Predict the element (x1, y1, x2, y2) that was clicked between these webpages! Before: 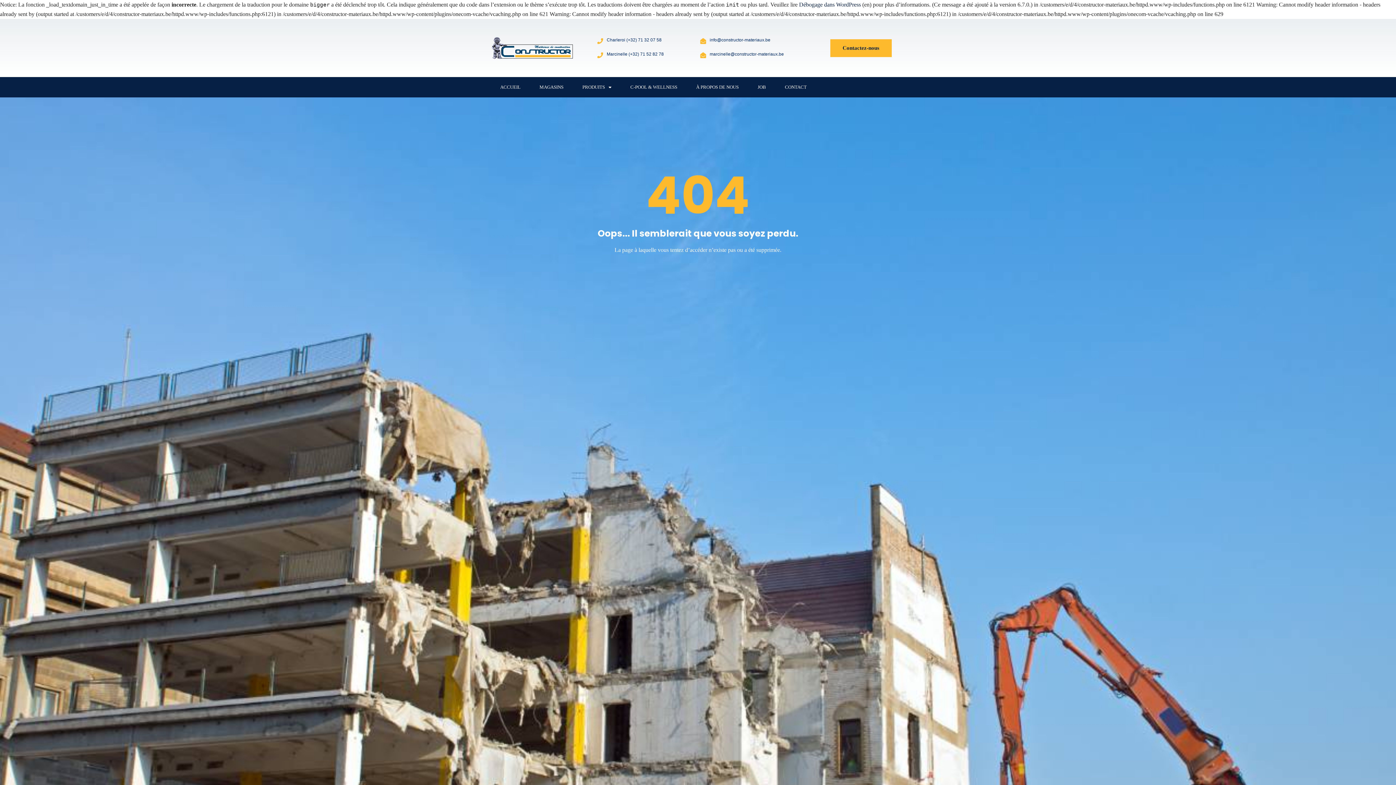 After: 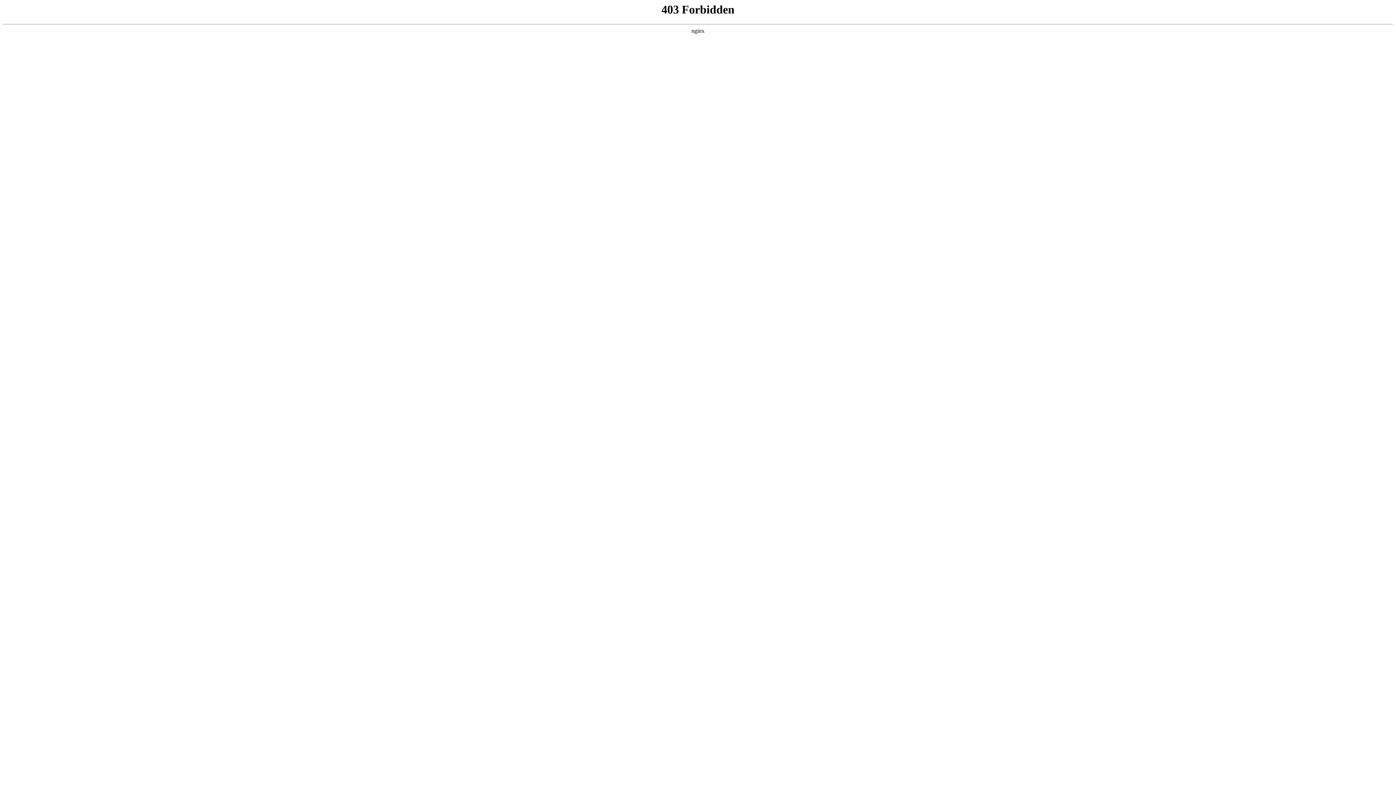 Action: bbox: (799, 1, 861, 7) label: Débogage dans WordPress